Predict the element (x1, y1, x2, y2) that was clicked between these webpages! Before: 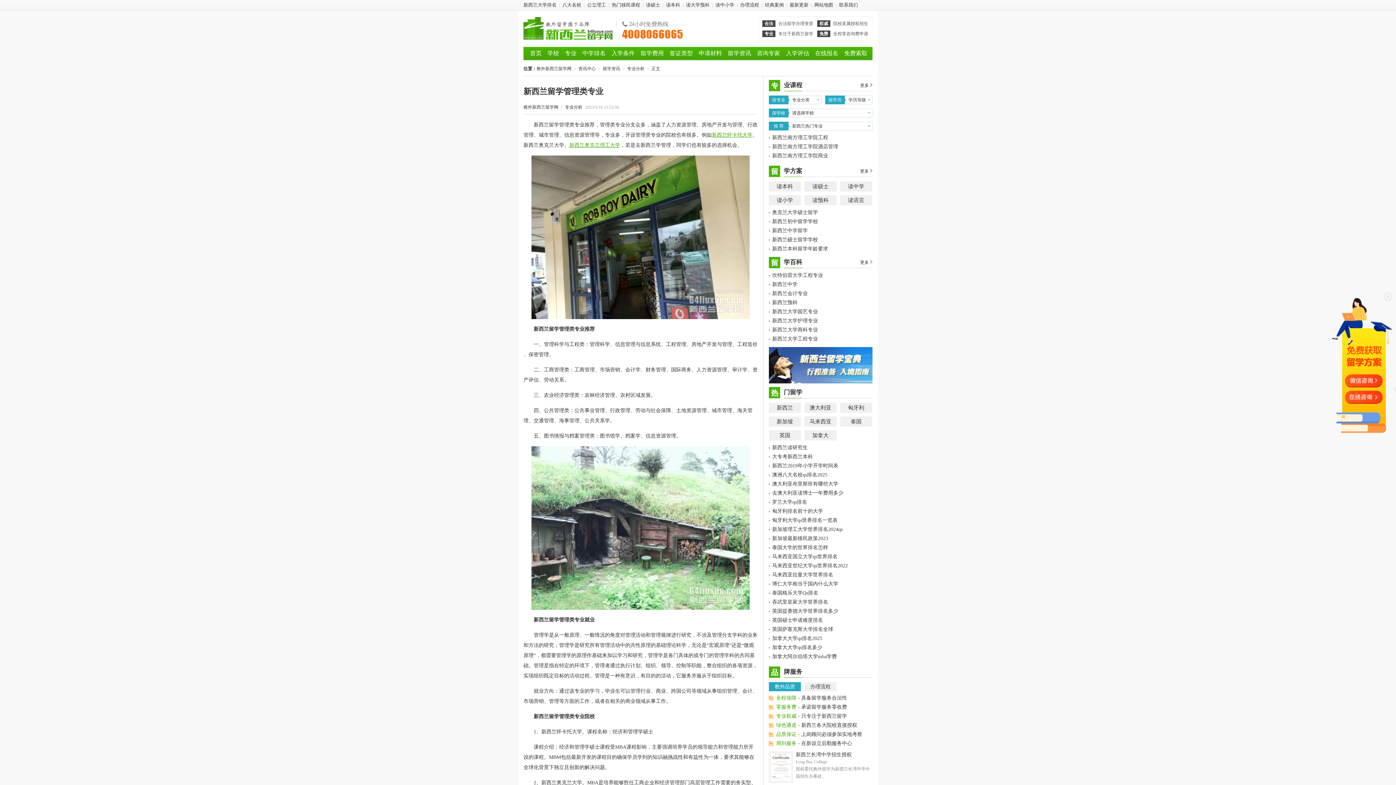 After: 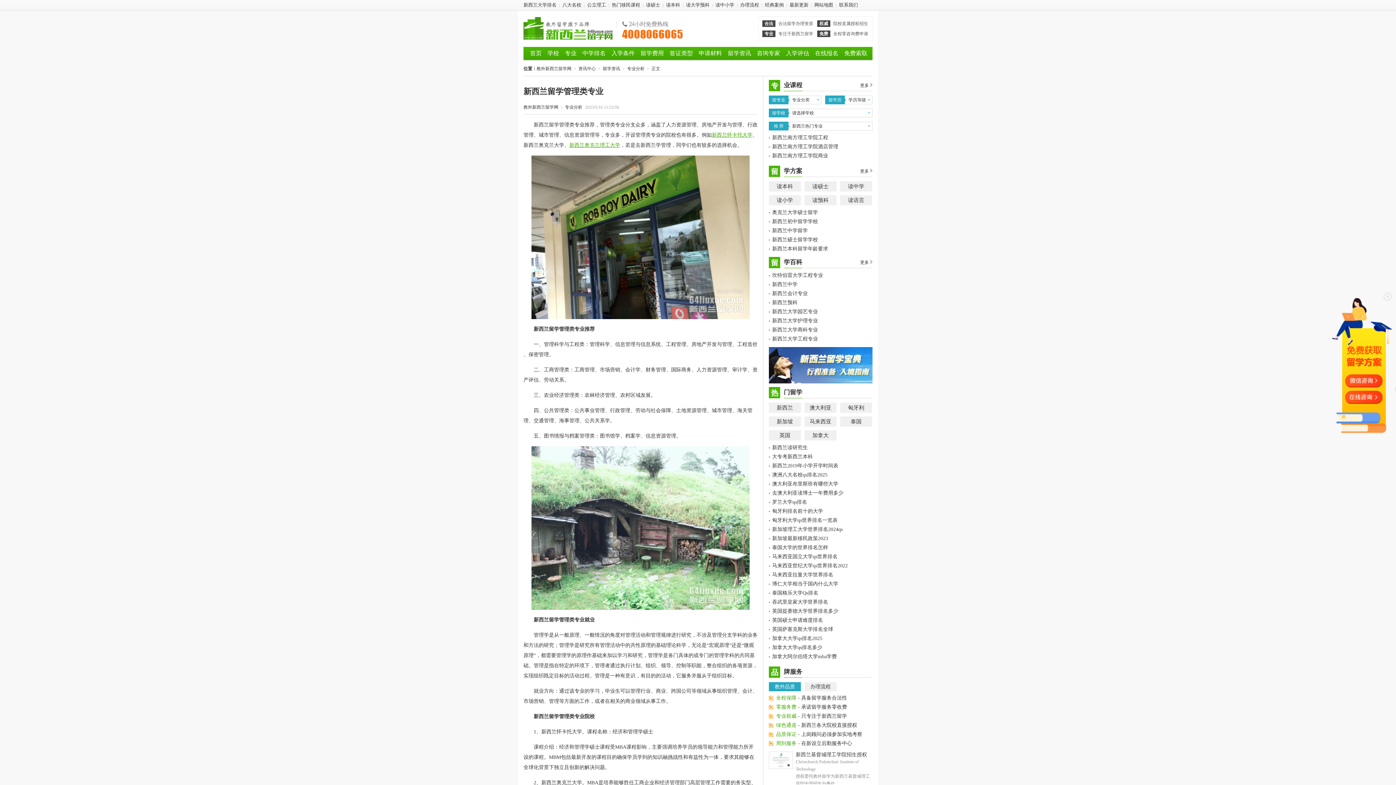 Action: bbox: (772, 599, 828, 605) label: 吞武里皇家大学世界排名